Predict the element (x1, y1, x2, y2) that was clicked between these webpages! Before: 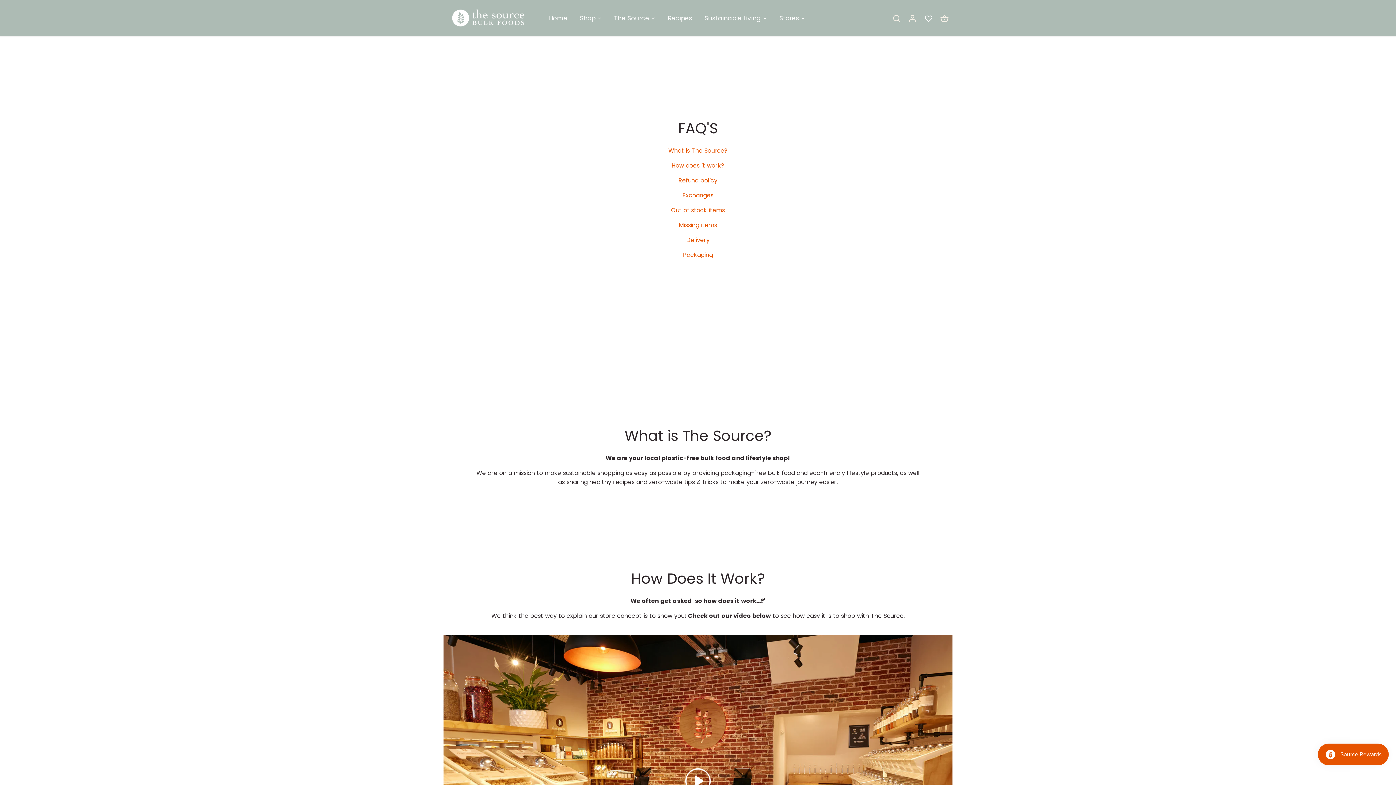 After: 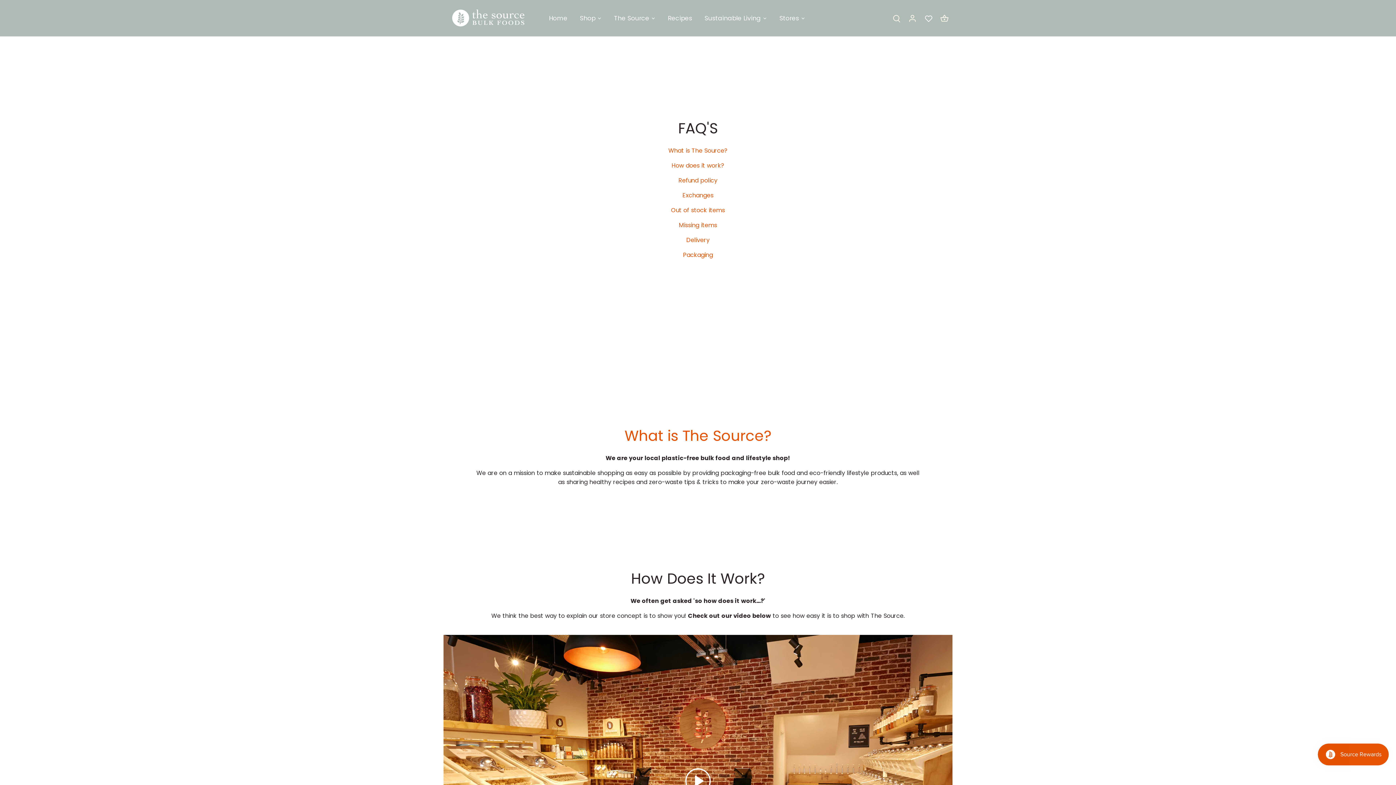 Action: bbox: (624, 425, 771, 446) label: What is The Source?